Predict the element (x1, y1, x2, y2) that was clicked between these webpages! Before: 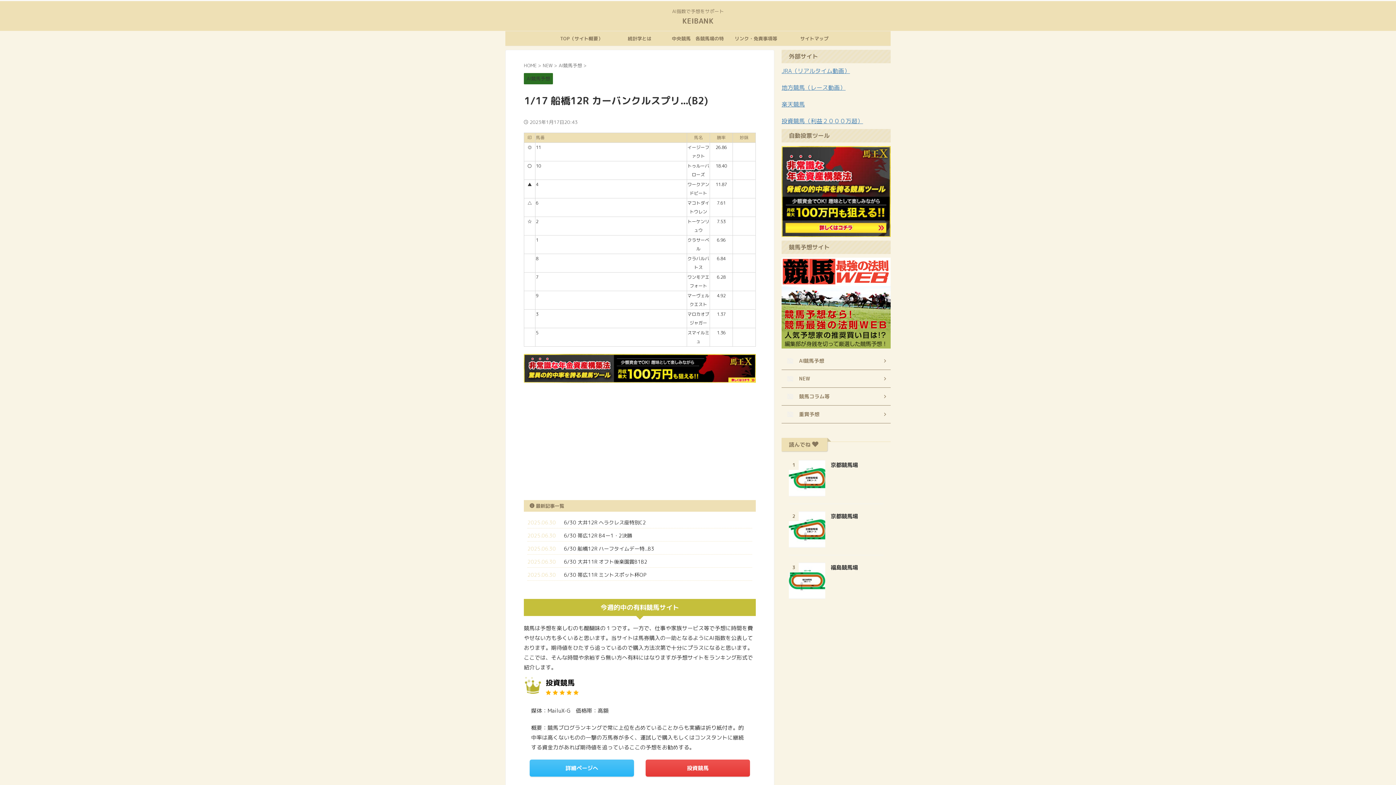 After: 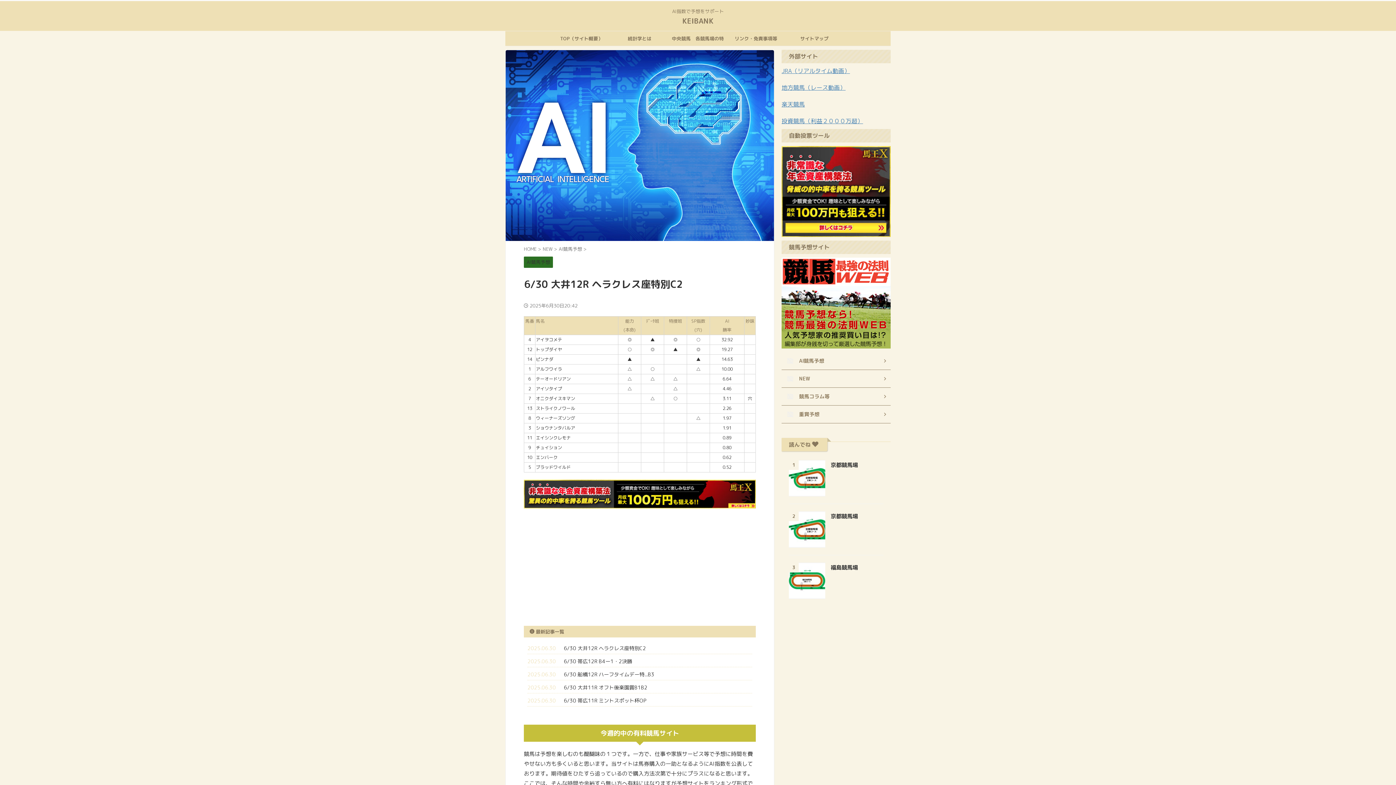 Action: label: 6/30 大井12R ヘラクレス座特別C2 bbox: (564, 519, 646, 526)